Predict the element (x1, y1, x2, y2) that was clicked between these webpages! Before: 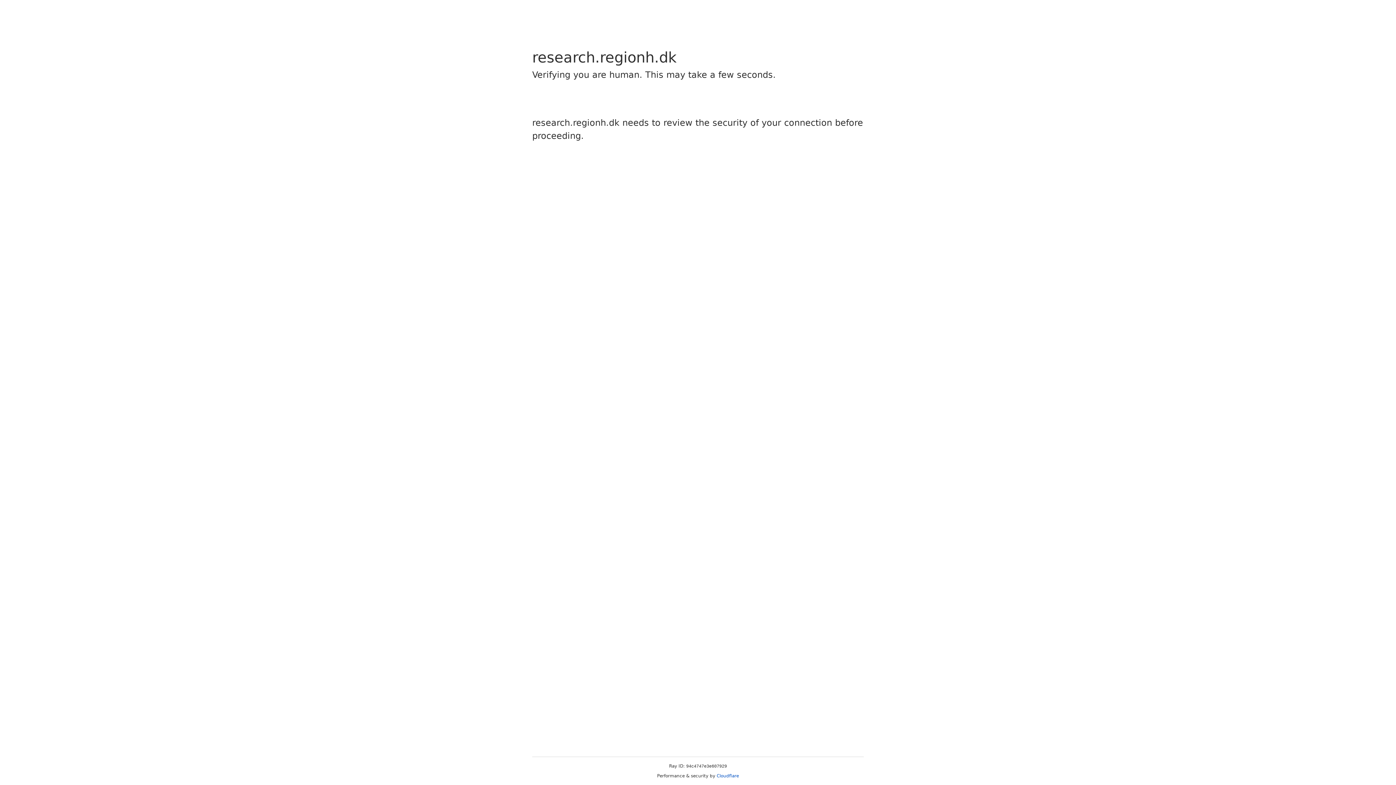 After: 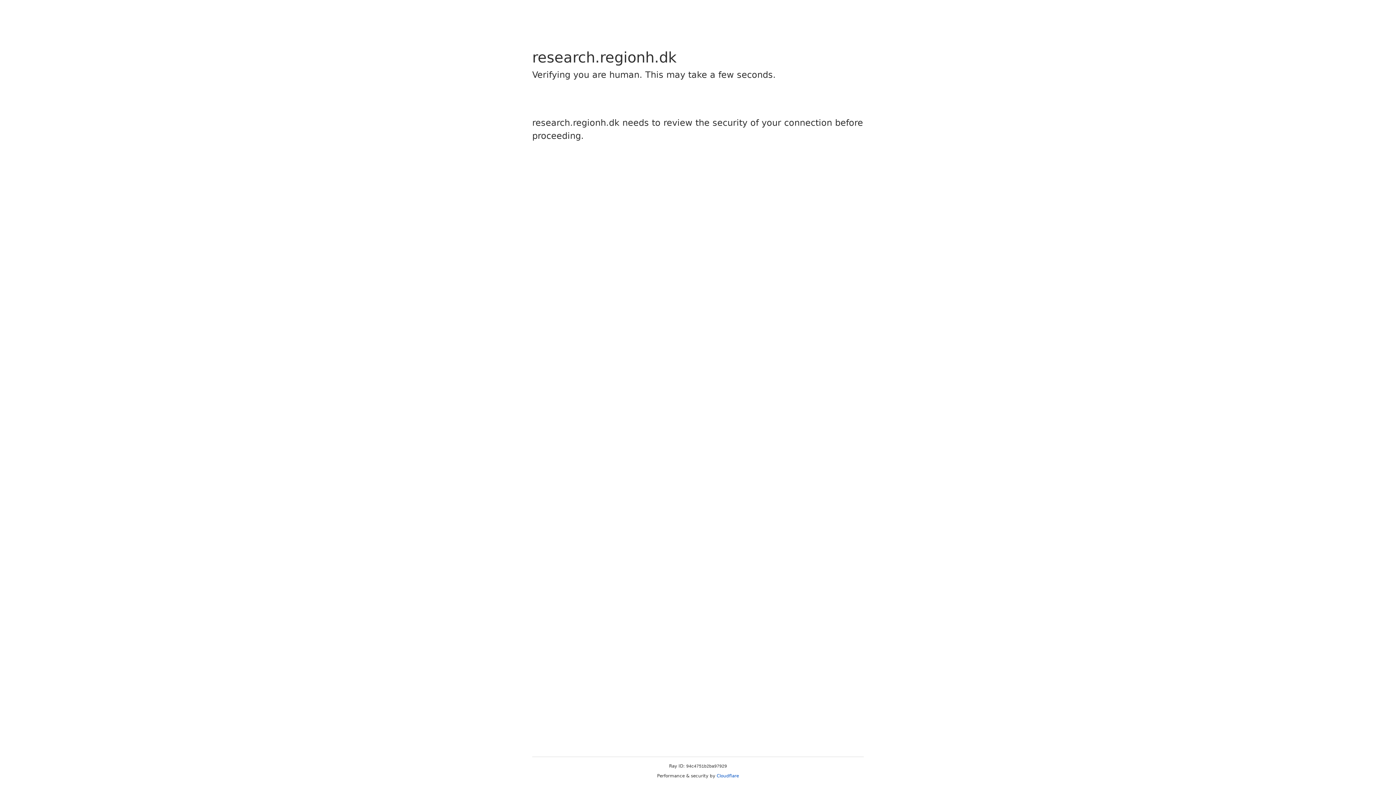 Action: bbox: (716, 773, 739, 778) label: Cloudflare